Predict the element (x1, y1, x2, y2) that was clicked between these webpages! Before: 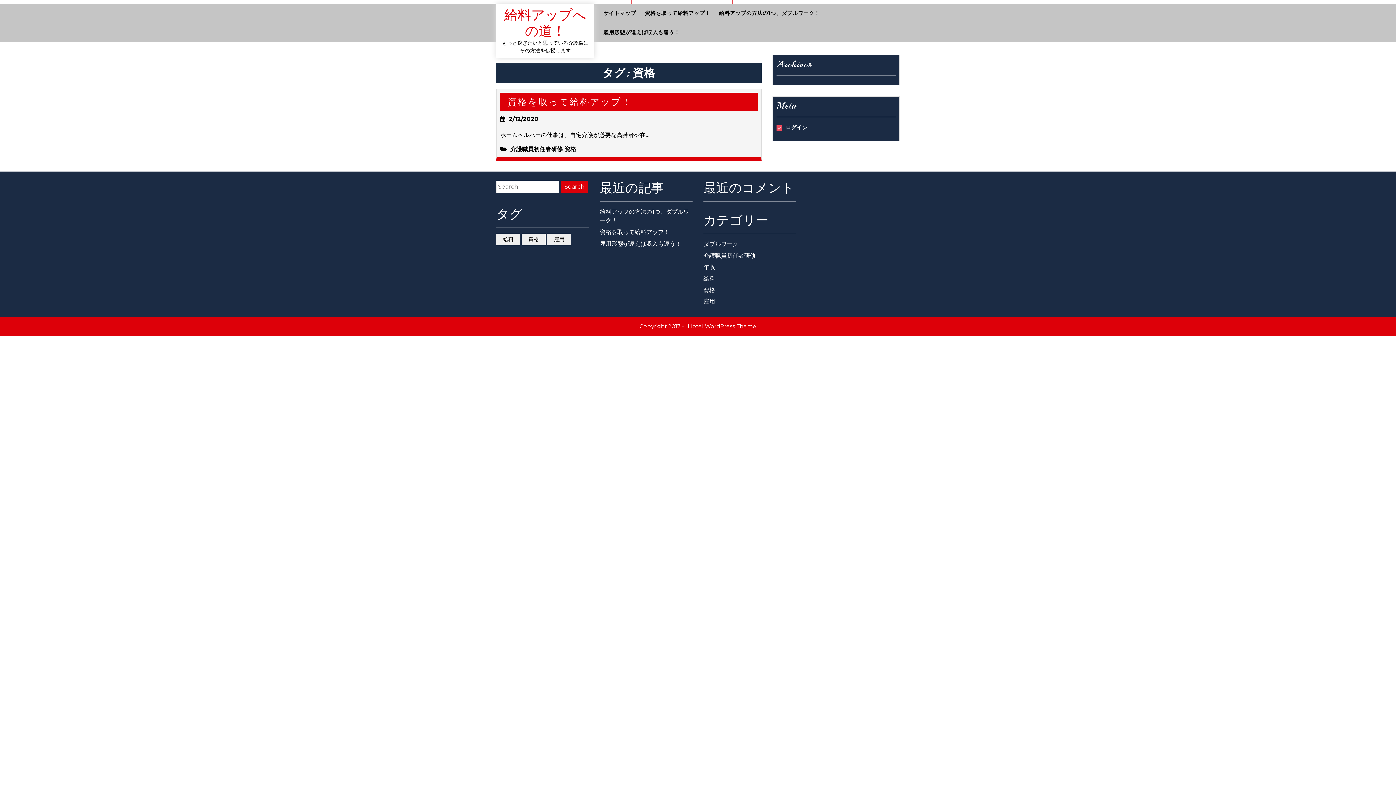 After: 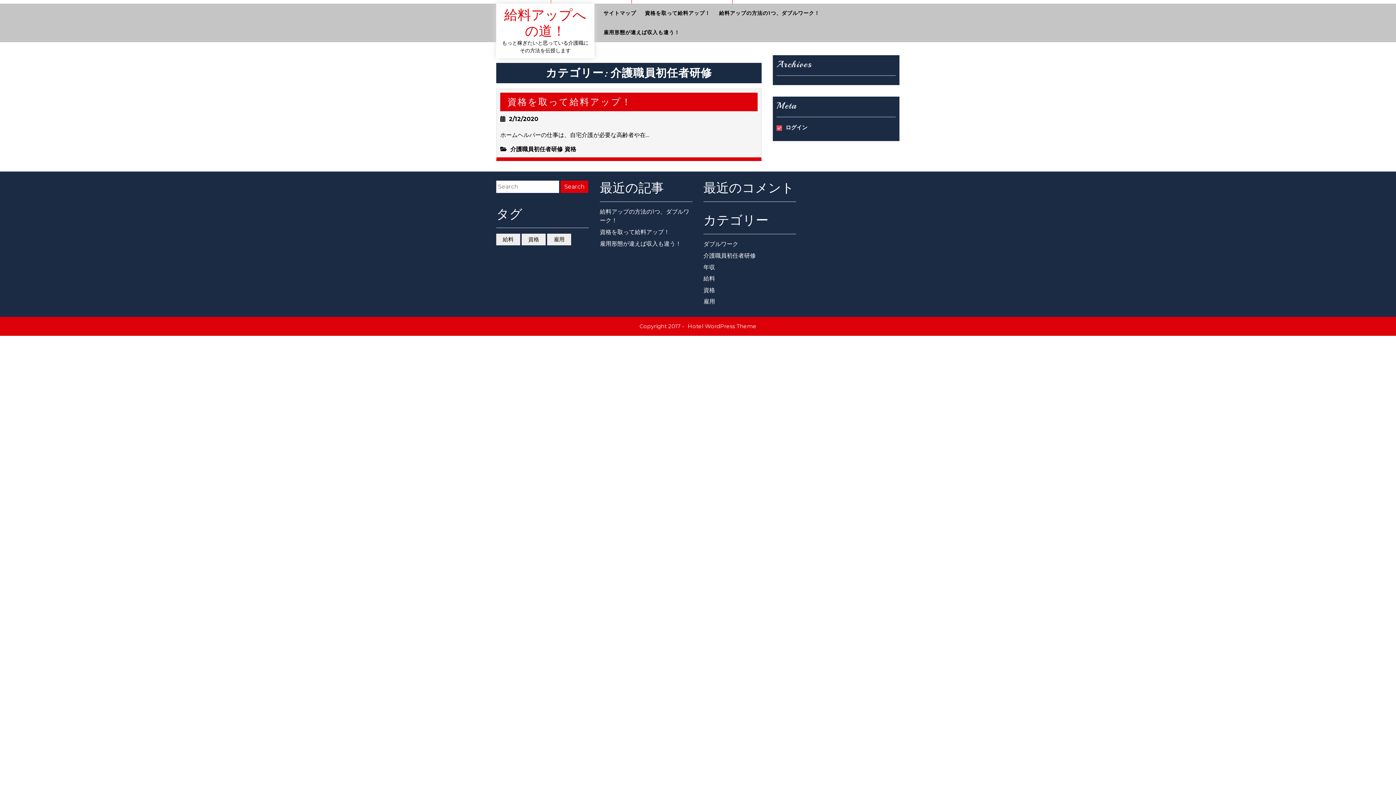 Action: label: 介護職員初任者研修 bbox: (703, 252, 756, 259)